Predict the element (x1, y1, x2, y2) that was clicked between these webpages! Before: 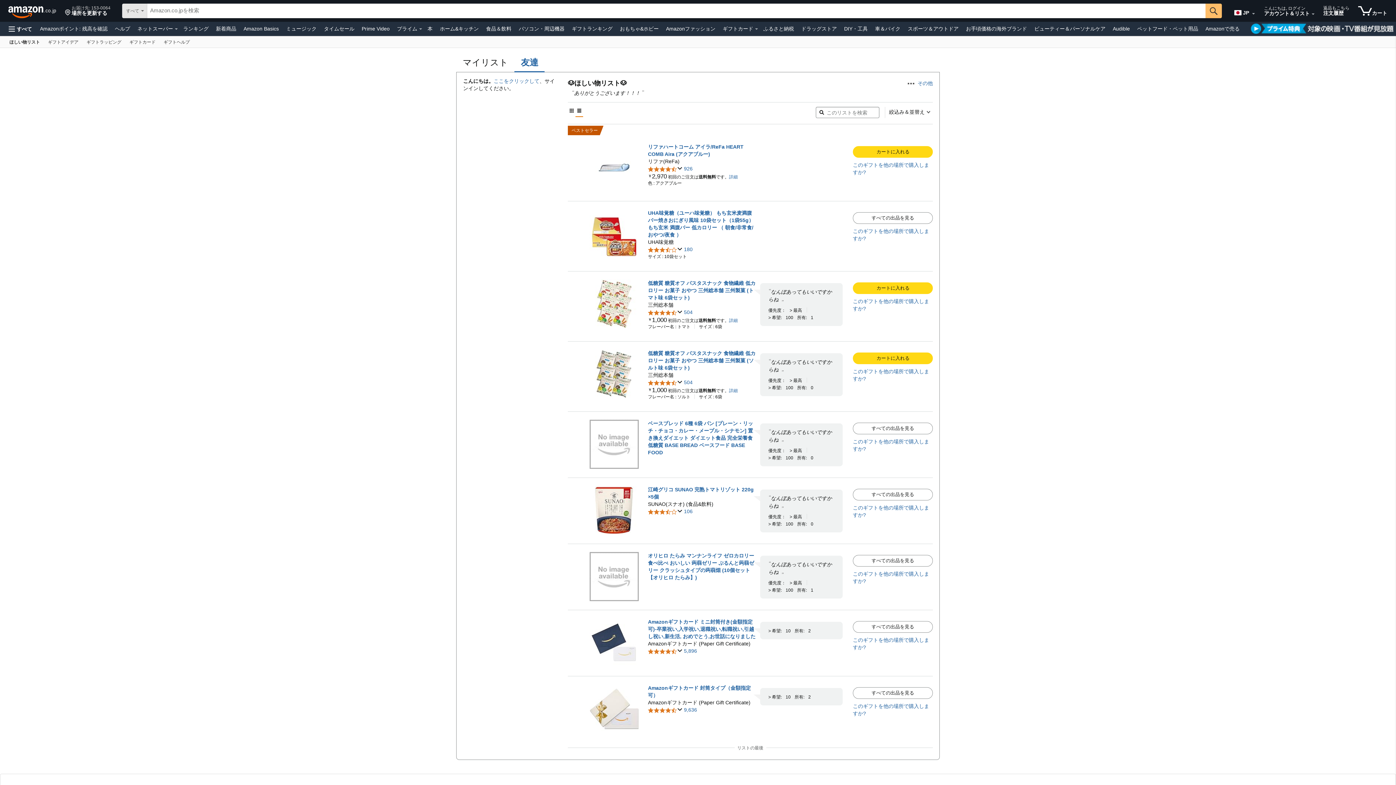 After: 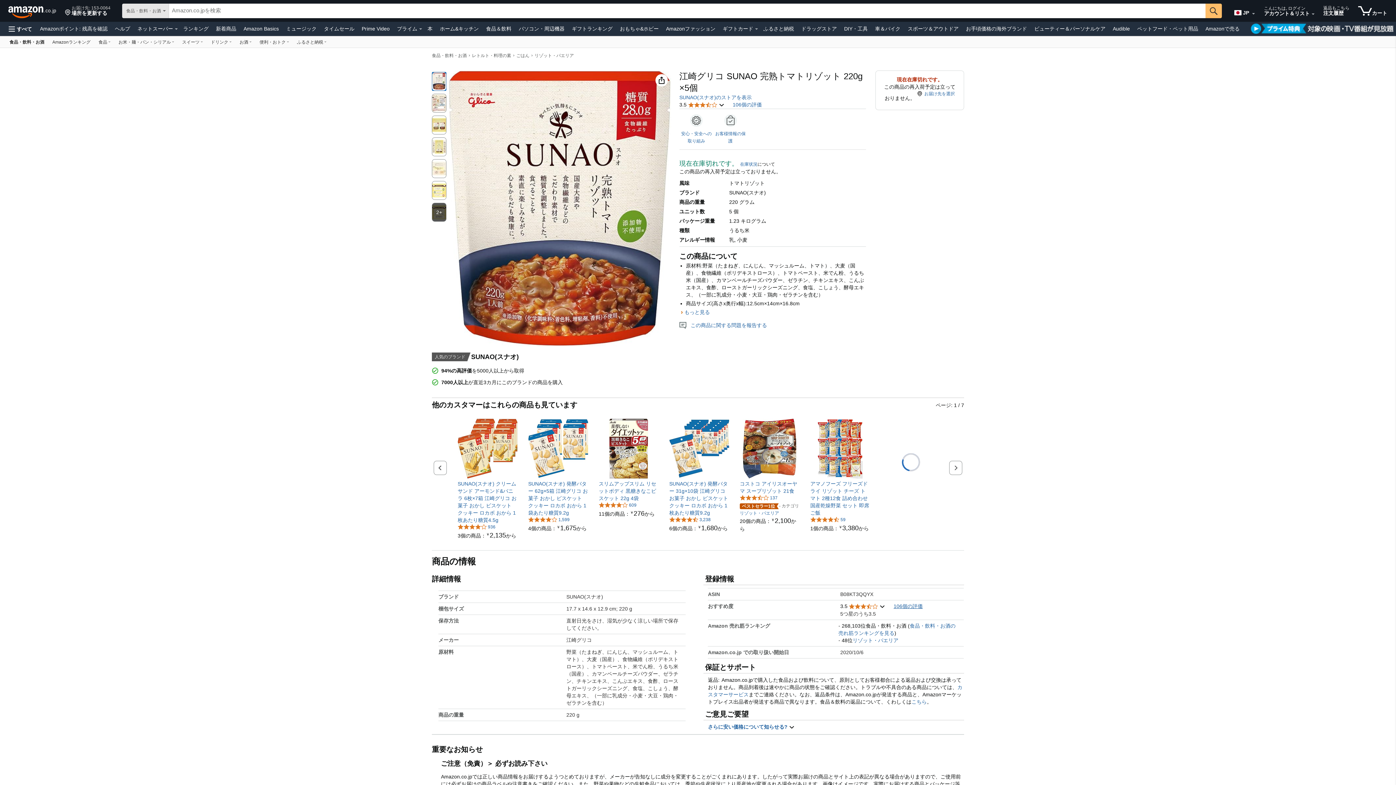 Action: bbox: (853, 489, 932, 500) label: すべての出品を見る